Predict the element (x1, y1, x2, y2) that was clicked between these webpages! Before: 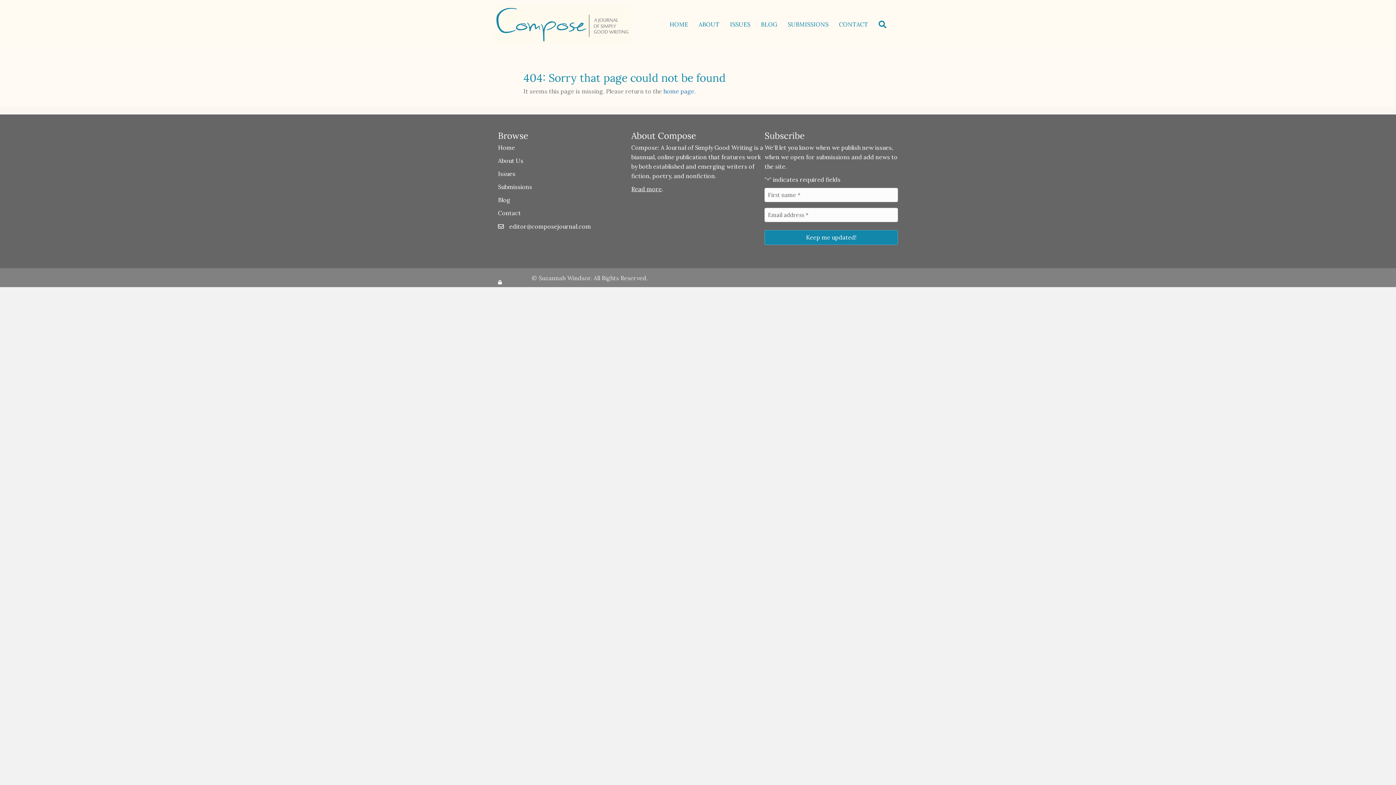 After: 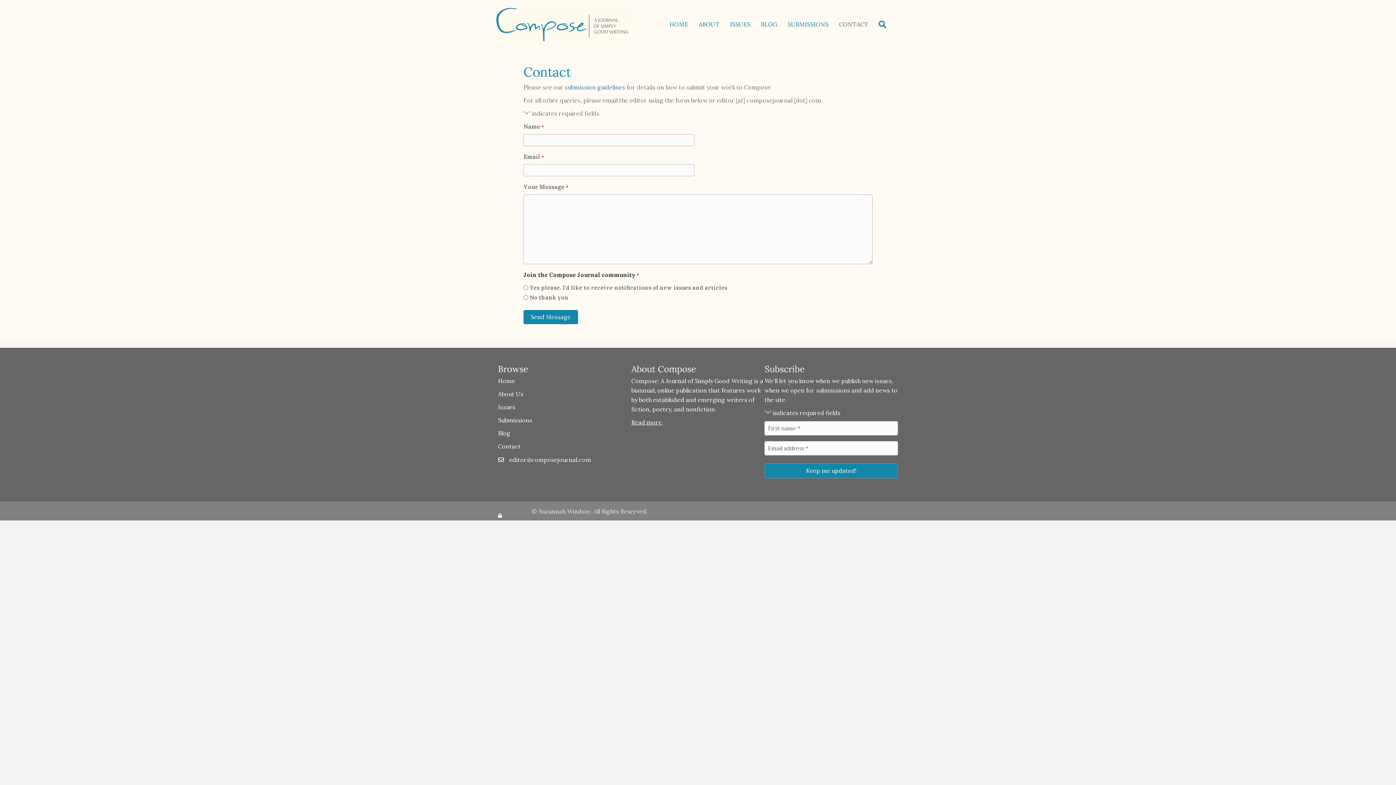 Action: label: Contact bbox: (498, 209, 521, 216)